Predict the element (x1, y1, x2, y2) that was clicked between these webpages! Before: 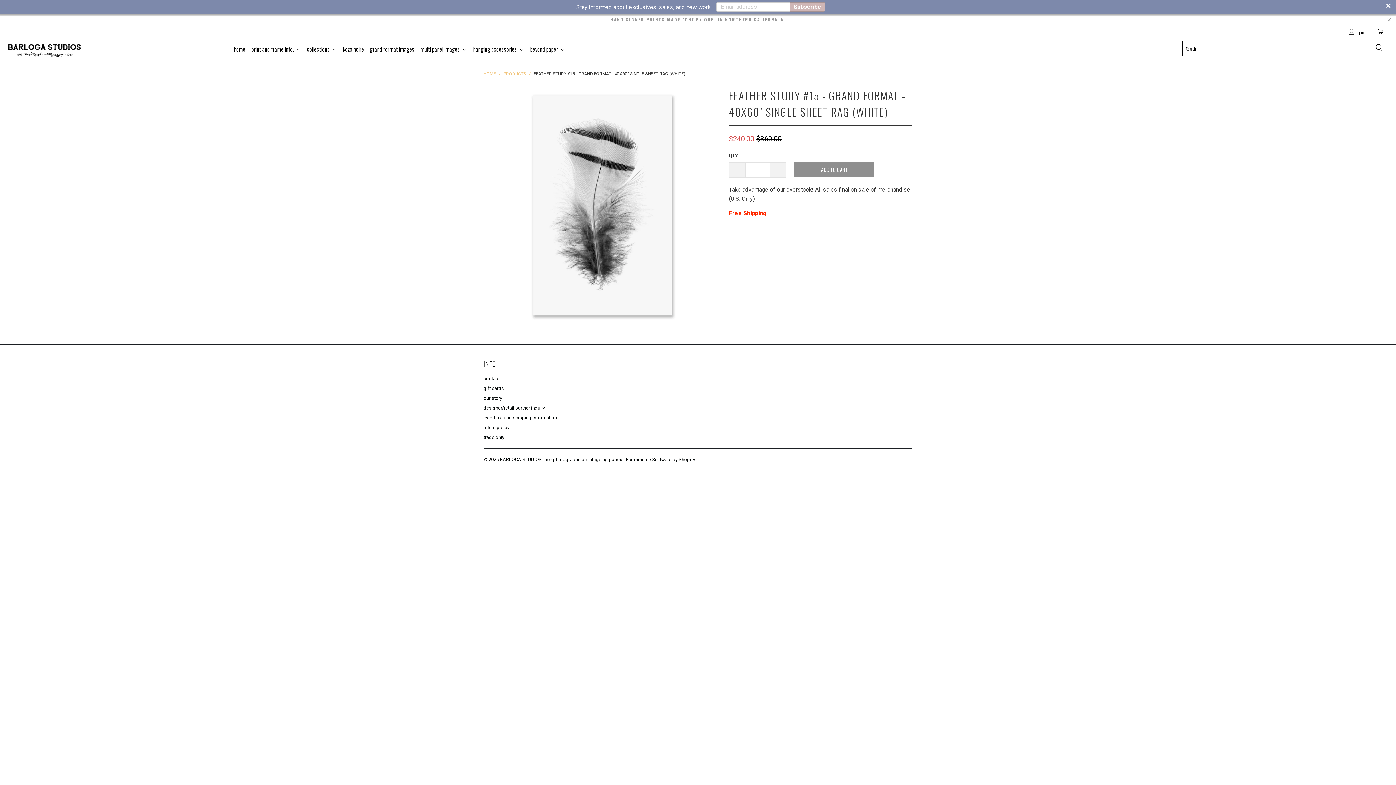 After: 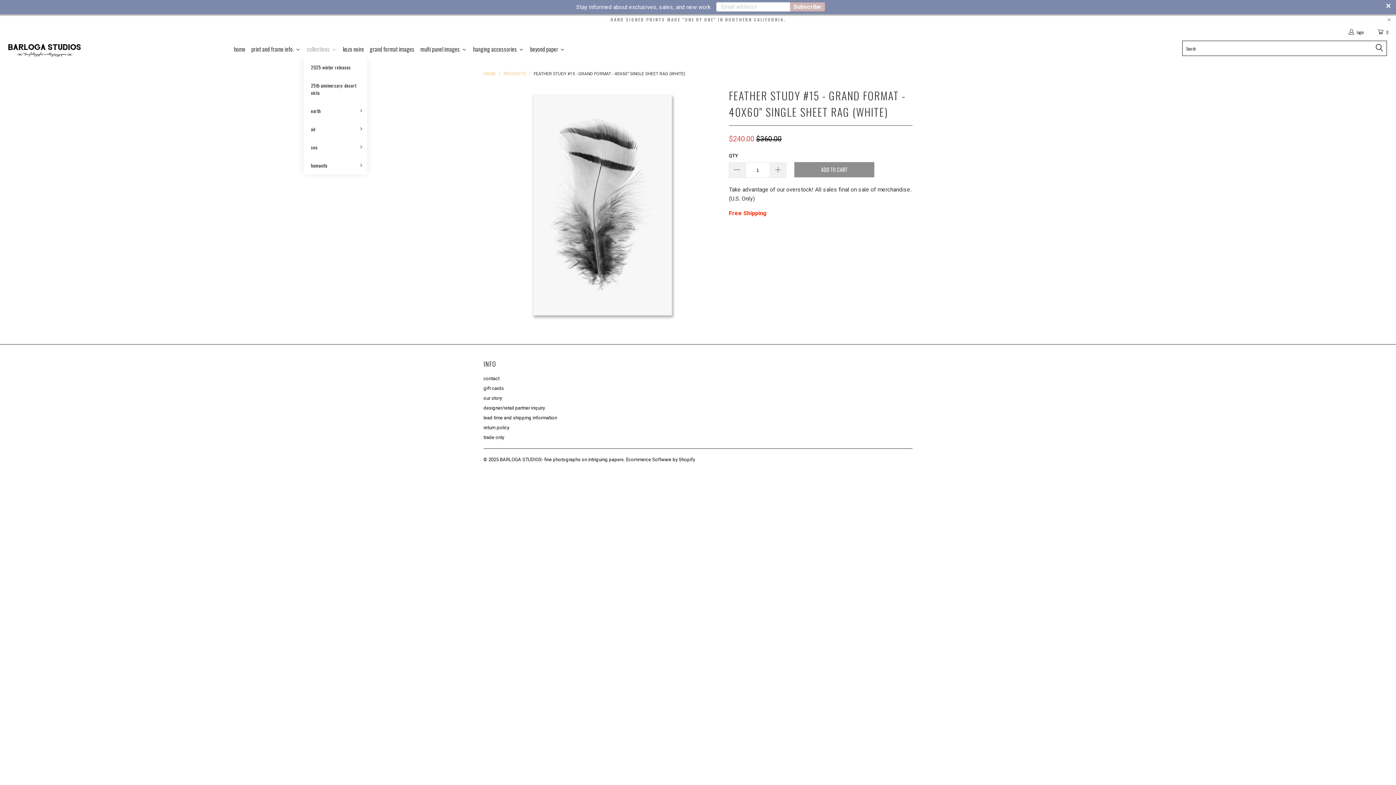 Action: label: Collections bbox: (305, 39, 337, 58)